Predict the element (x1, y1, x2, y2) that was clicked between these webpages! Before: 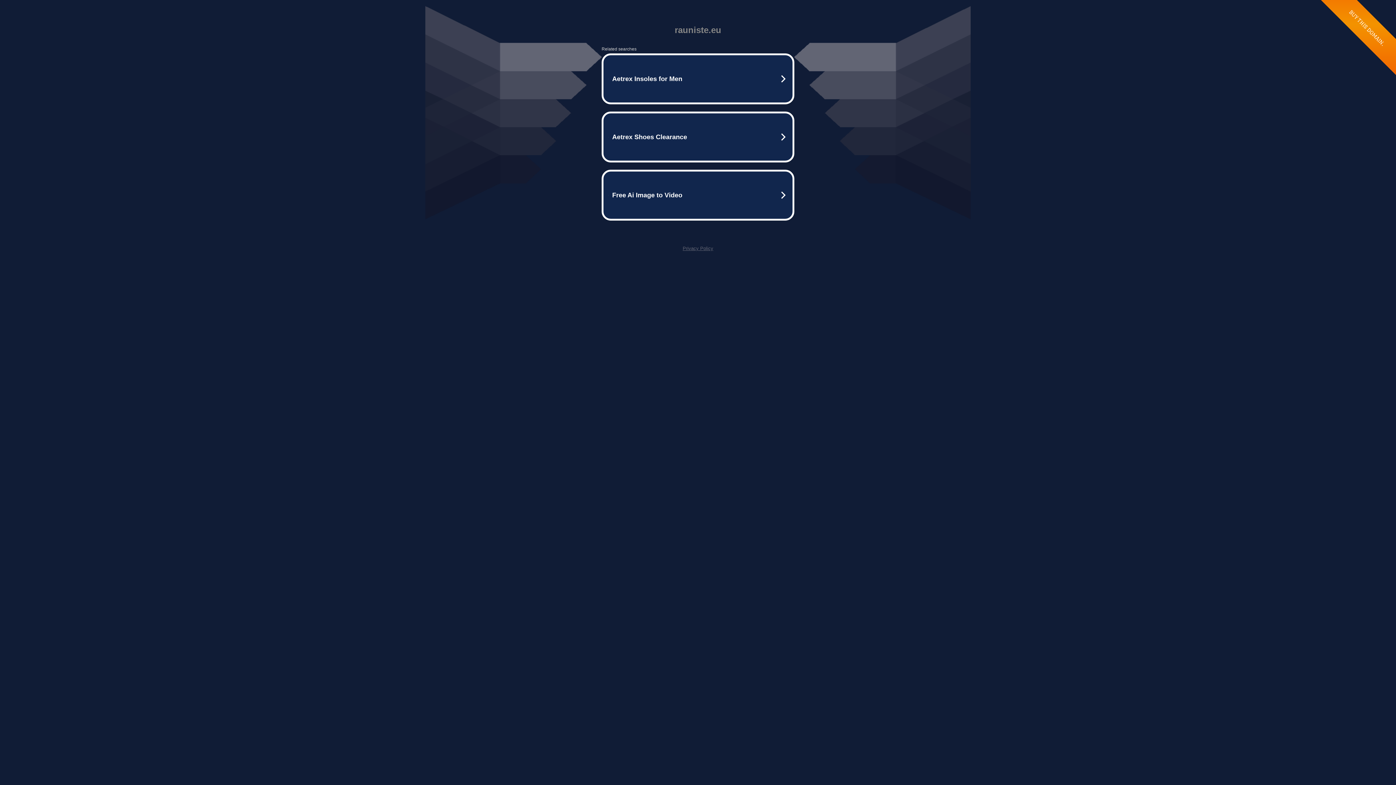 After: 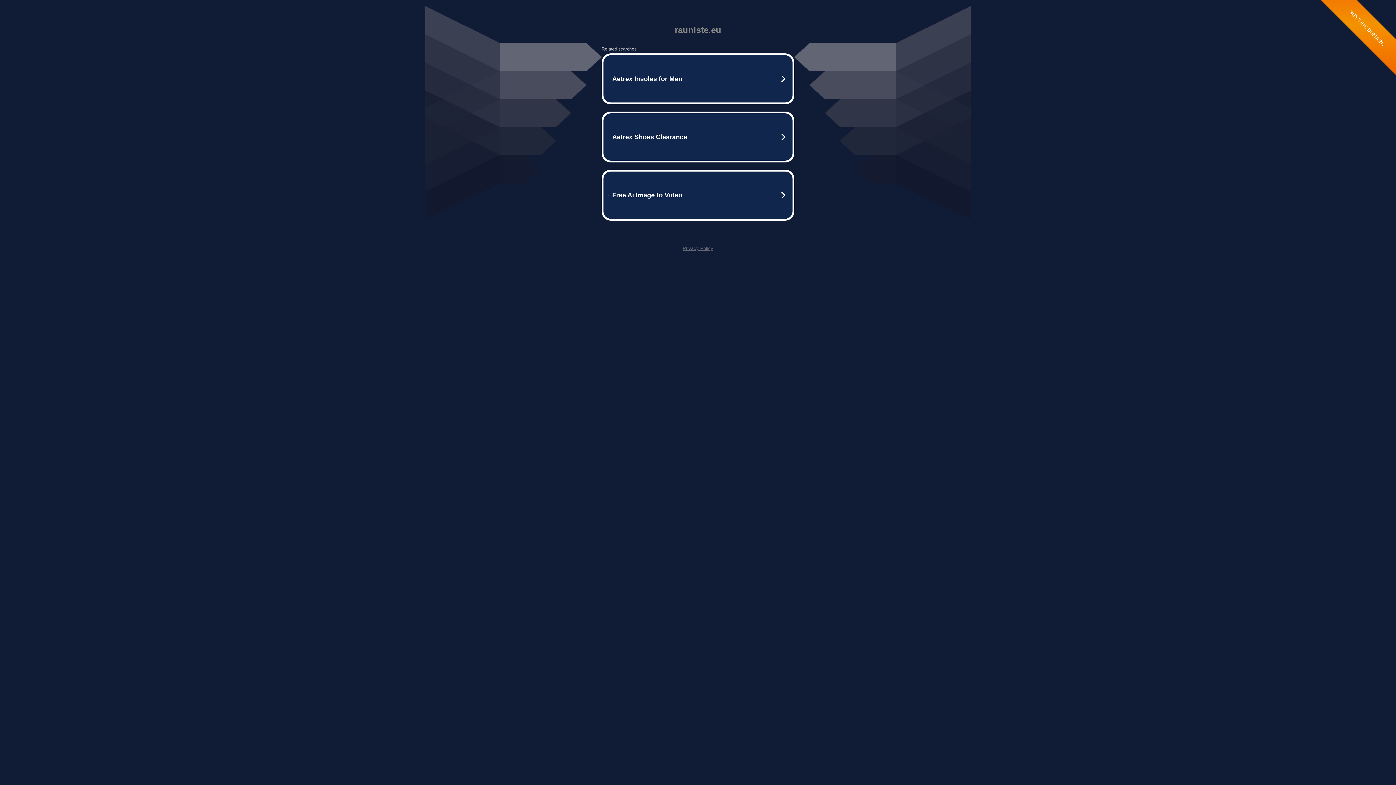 Action: bbox: (682, 245, 713, 251) label: Privacy Policy